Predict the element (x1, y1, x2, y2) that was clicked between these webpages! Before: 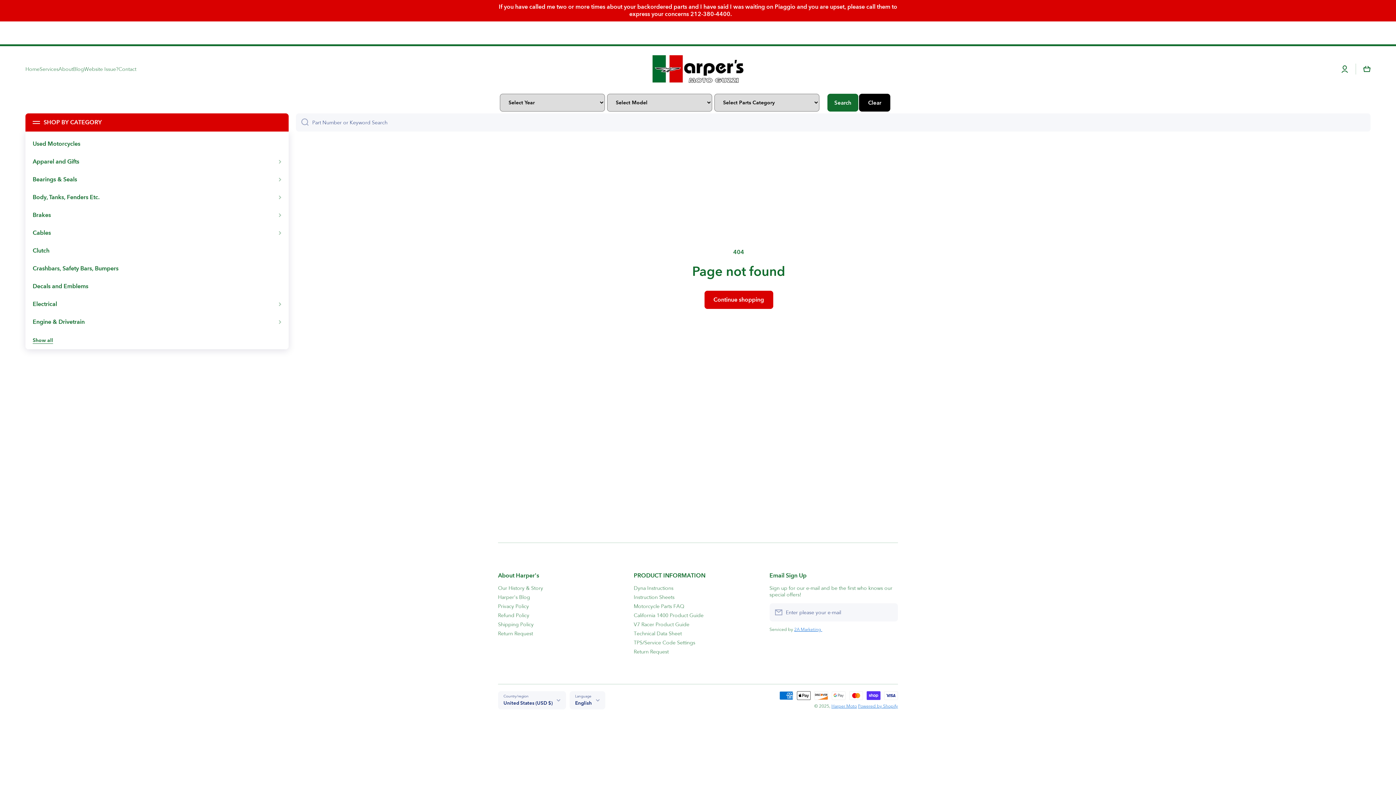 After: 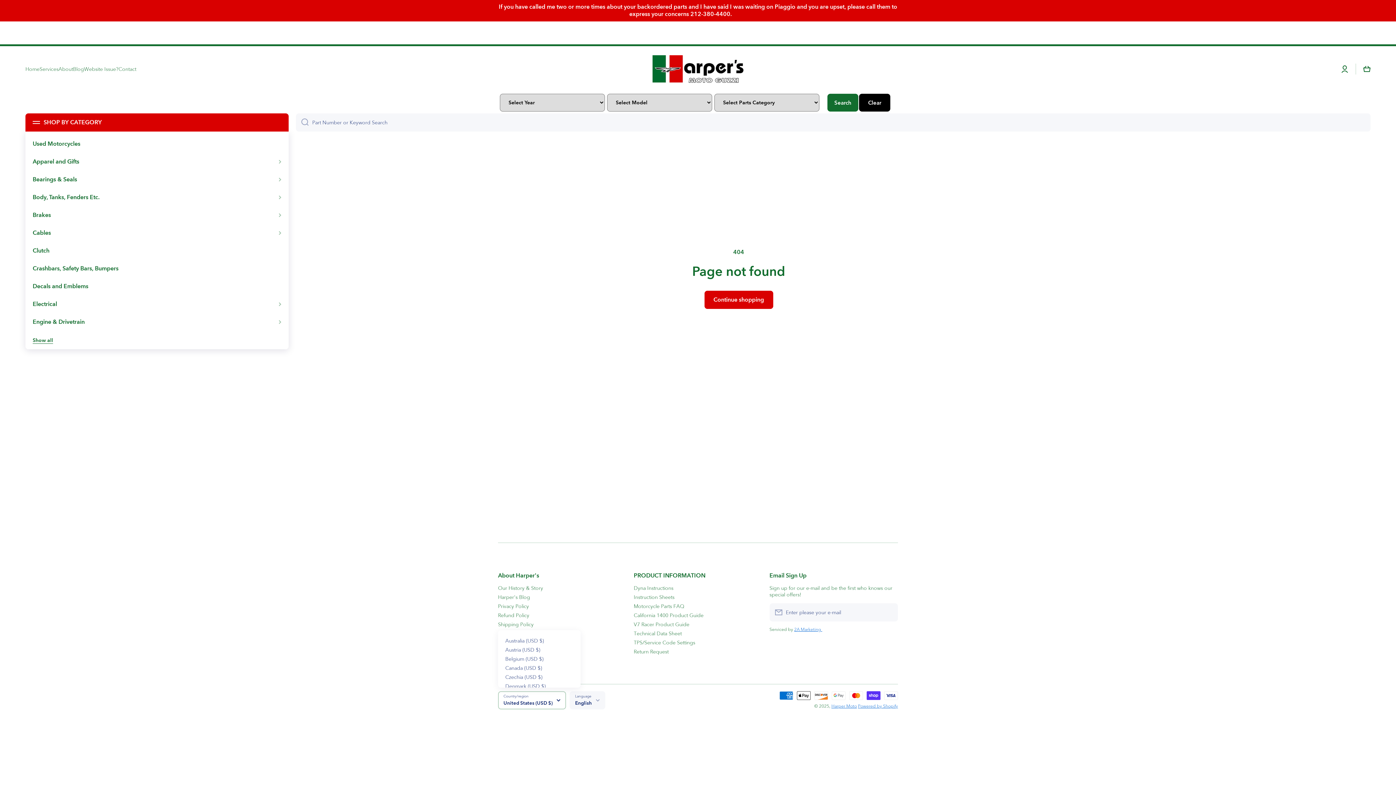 Action: label: United States (USD $) bbox: (498, 691, 566, 709)